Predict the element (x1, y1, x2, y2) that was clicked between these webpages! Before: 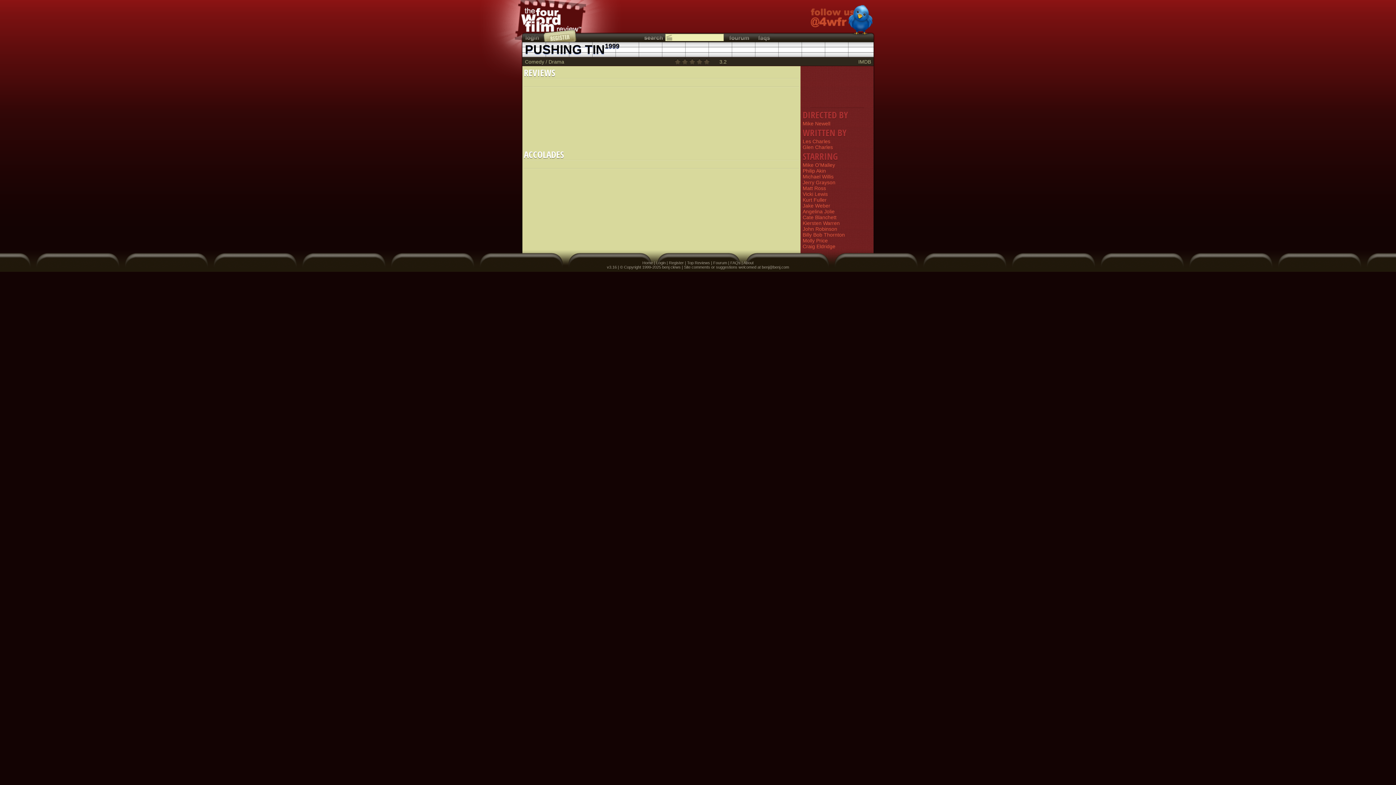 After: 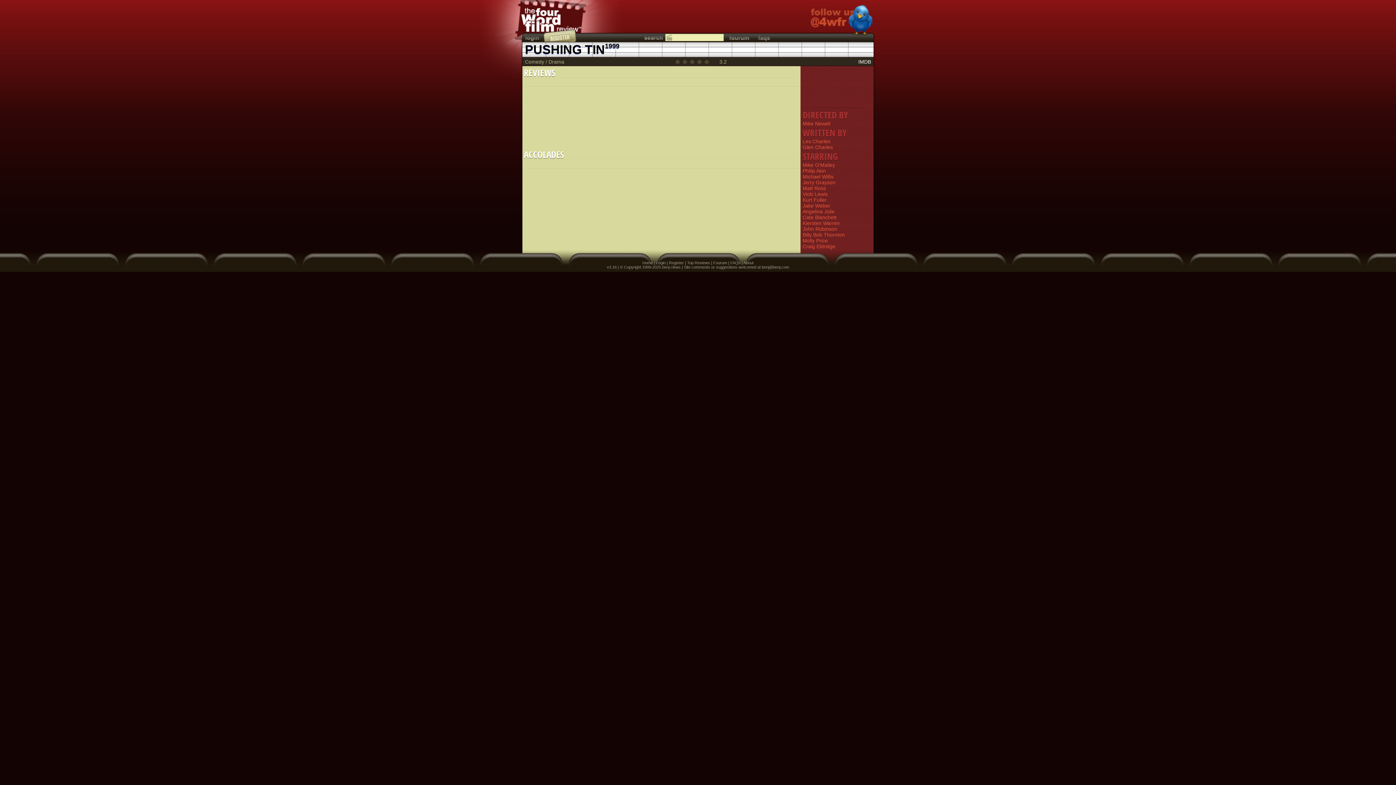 Action: bbox: (858, 58, 871, 64) label: IMDB